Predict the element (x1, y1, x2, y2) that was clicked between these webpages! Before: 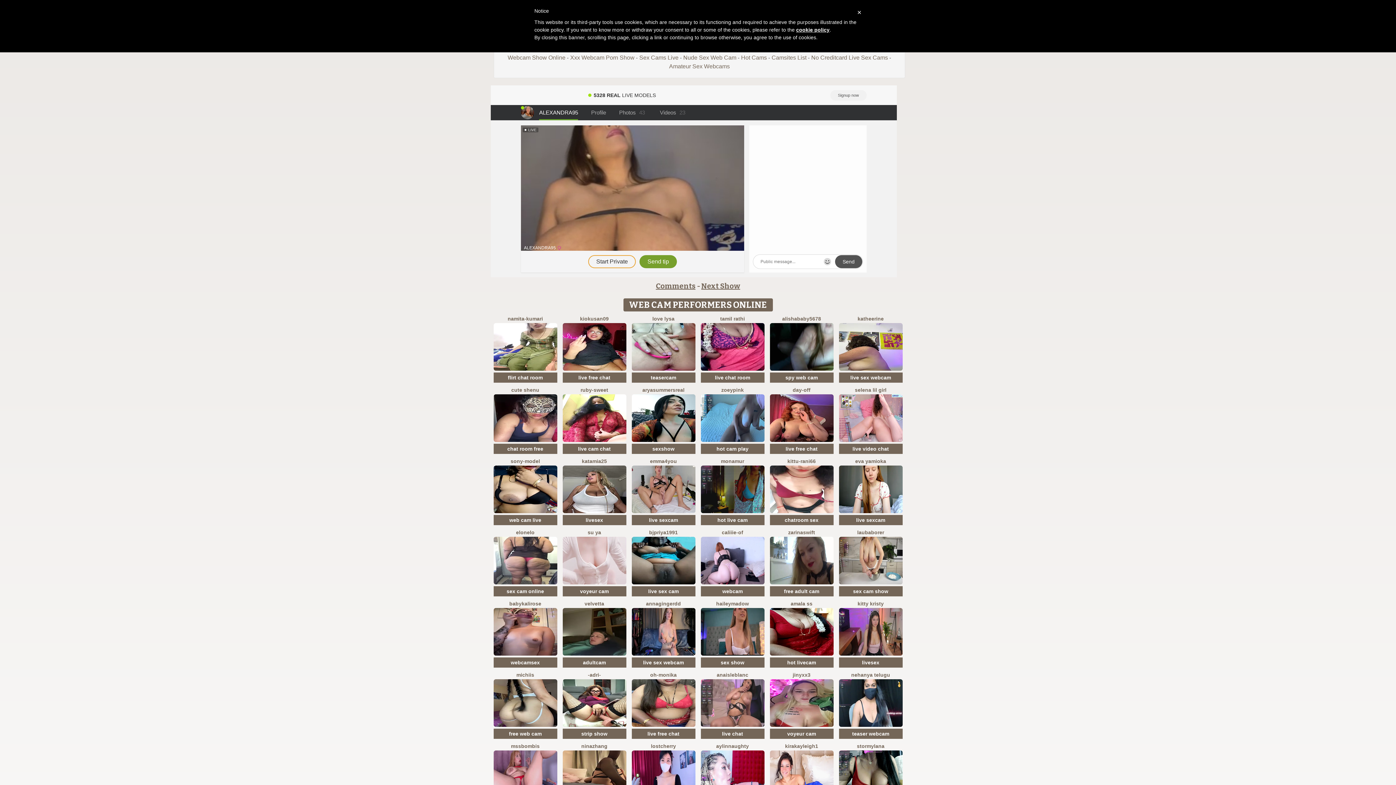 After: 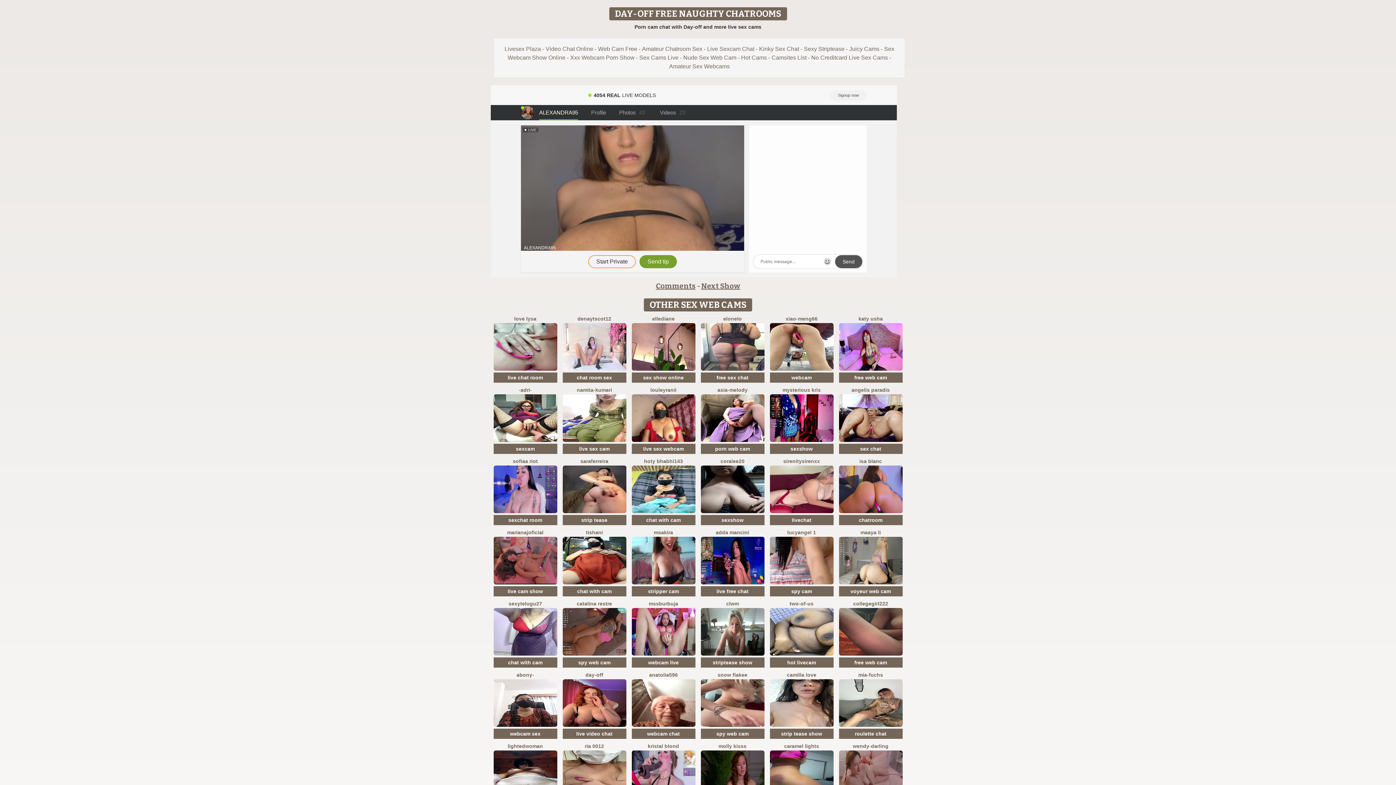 Action: bbox: (792, 387, 810, 393) label: day-off